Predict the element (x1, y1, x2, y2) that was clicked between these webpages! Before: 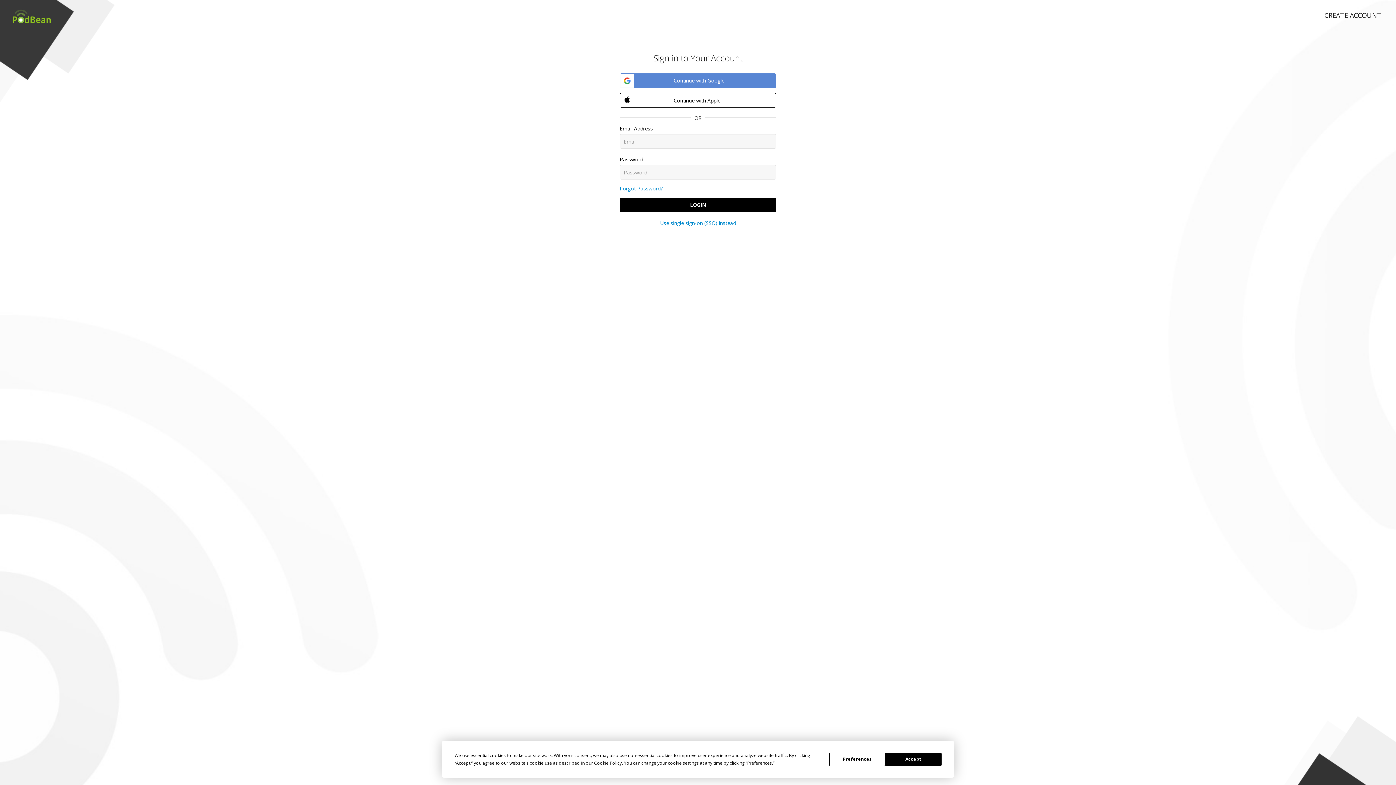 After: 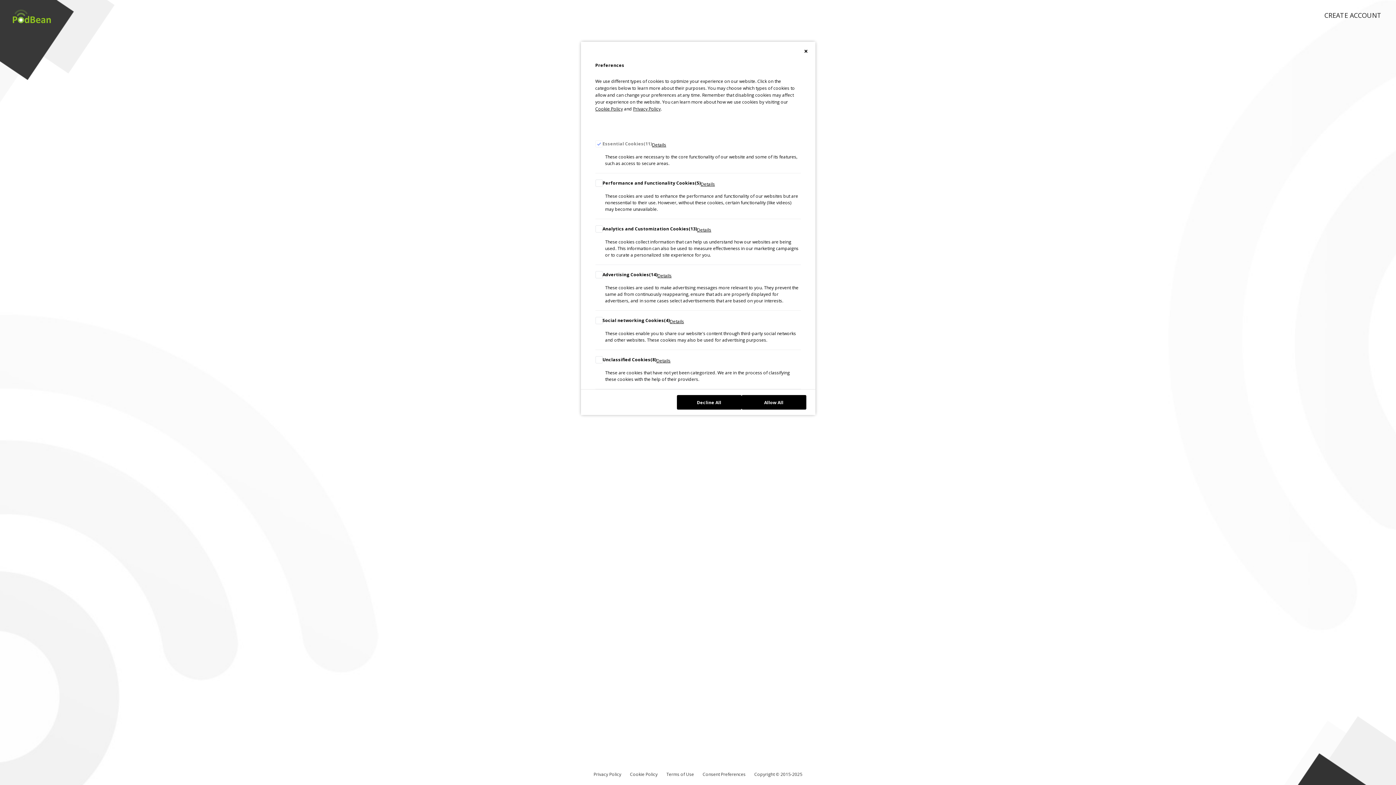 Action: bbox: (829, 752, 885, 766) label: Preferences